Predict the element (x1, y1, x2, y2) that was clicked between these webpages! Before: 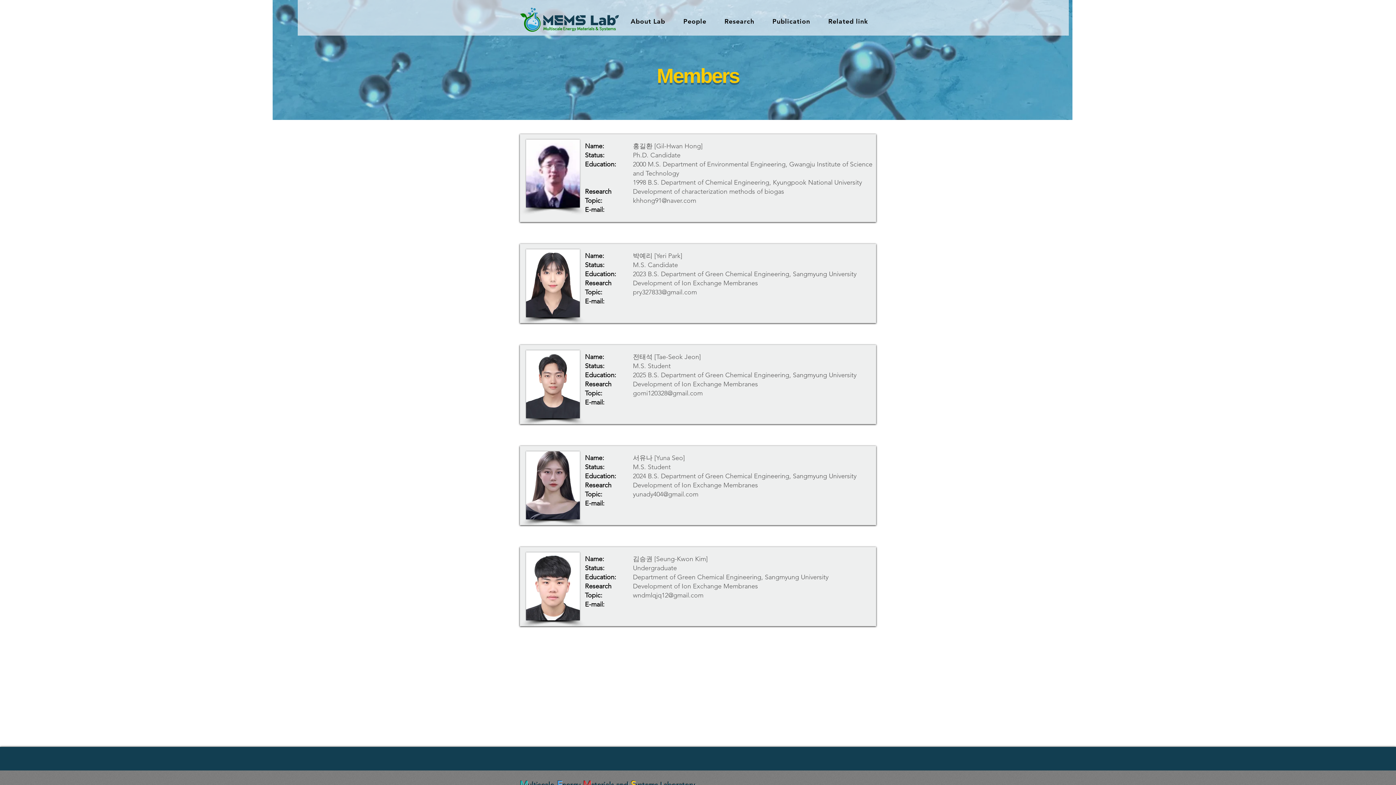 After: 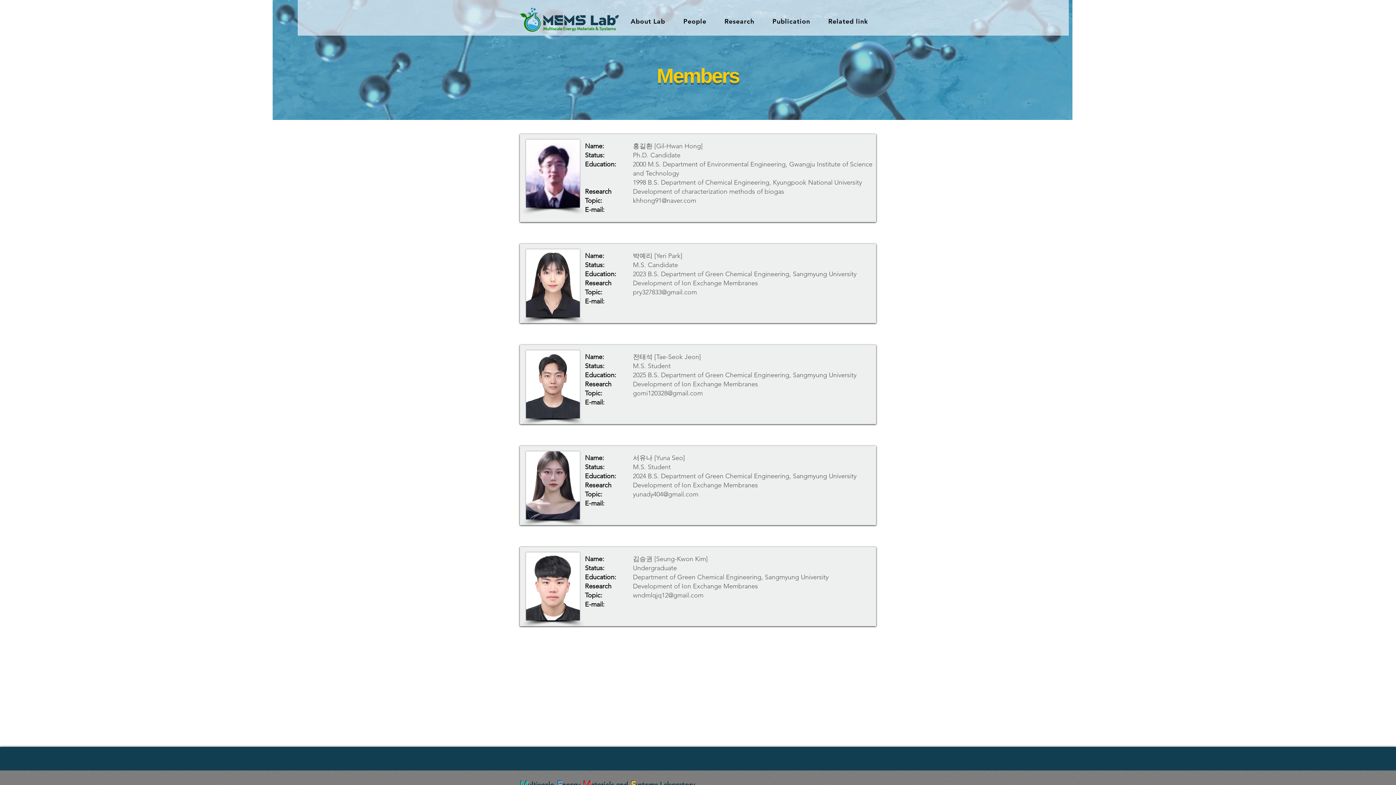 Action: bbox: (633, 389, 702, 397) label: gomi120328@gmail.com